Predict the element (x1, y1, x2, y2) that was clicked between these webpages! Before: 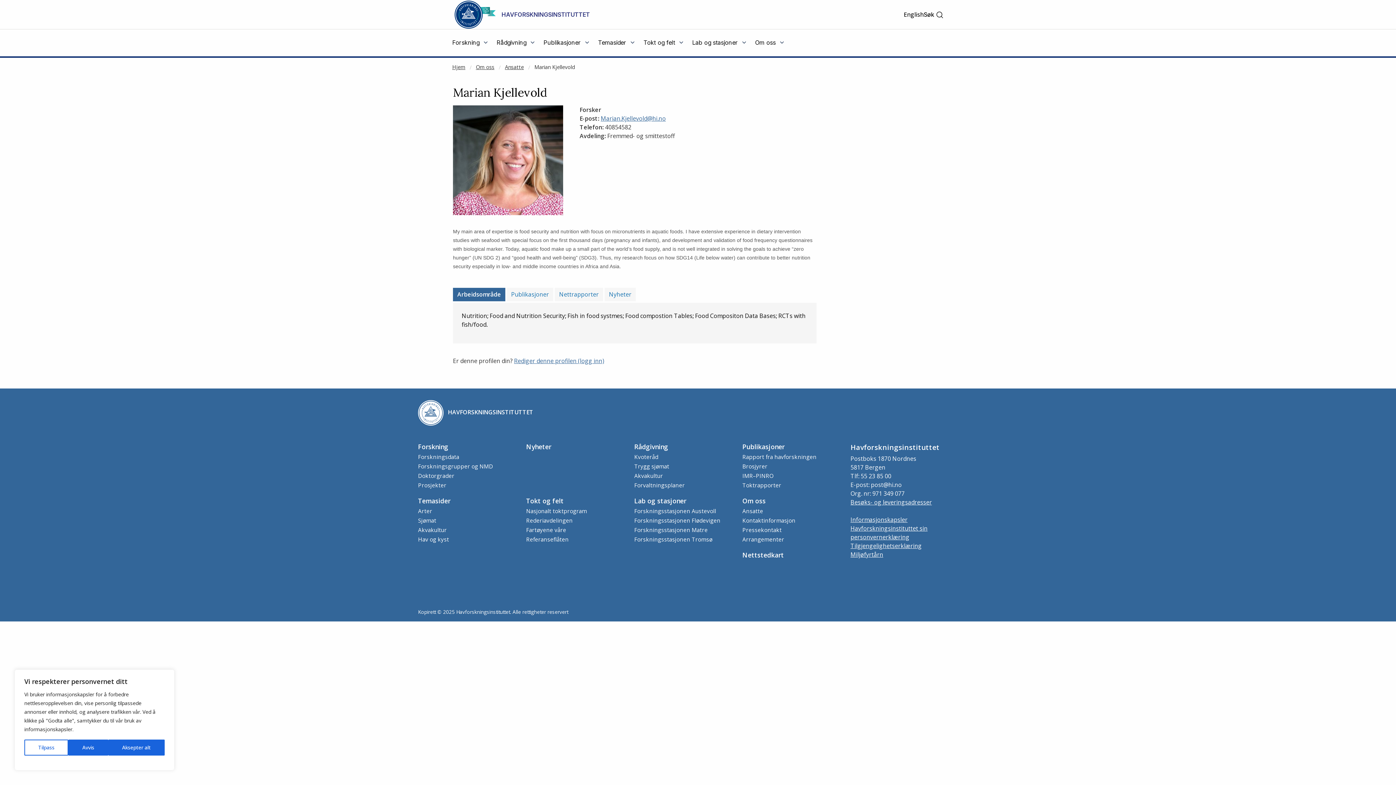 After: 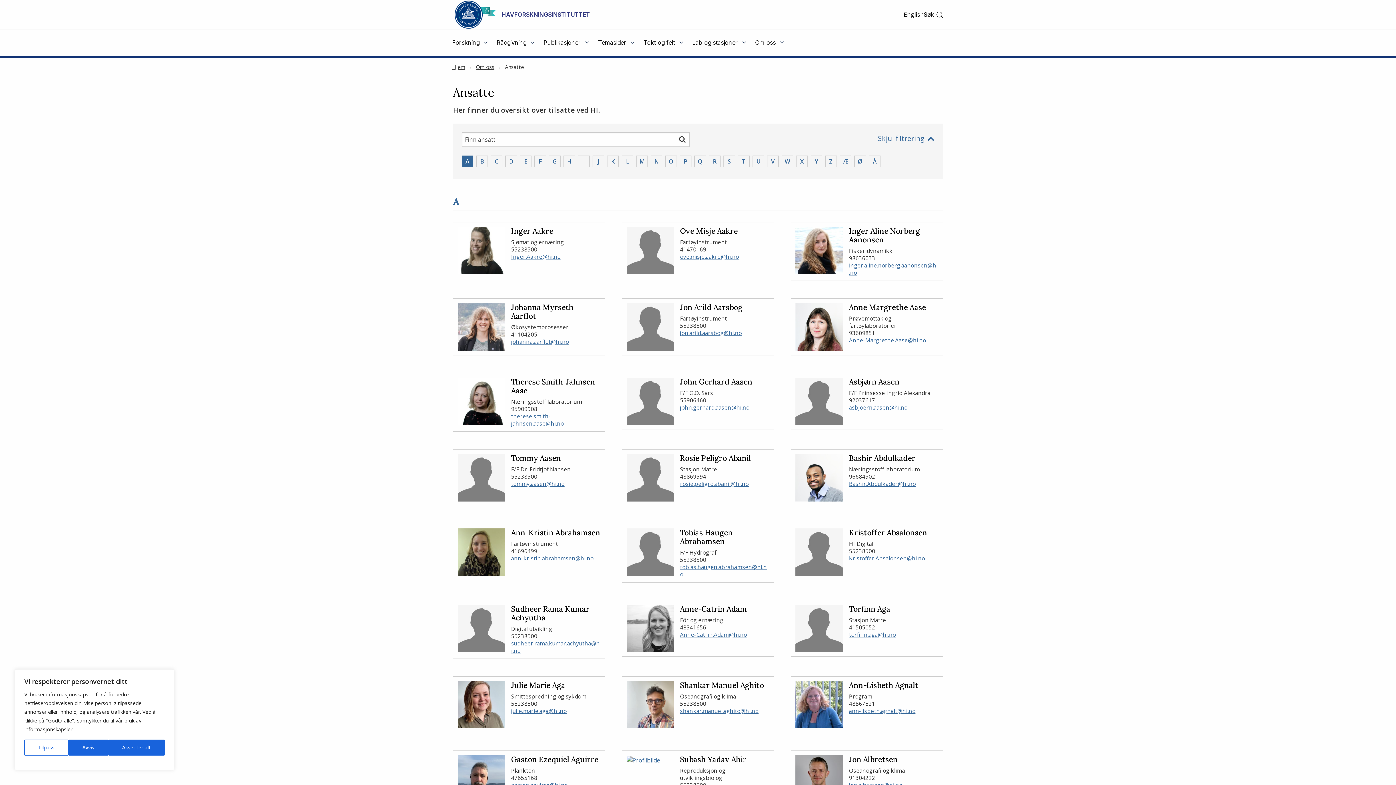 Action: bbox: (505, 63, 524, 70) label: Ansatte